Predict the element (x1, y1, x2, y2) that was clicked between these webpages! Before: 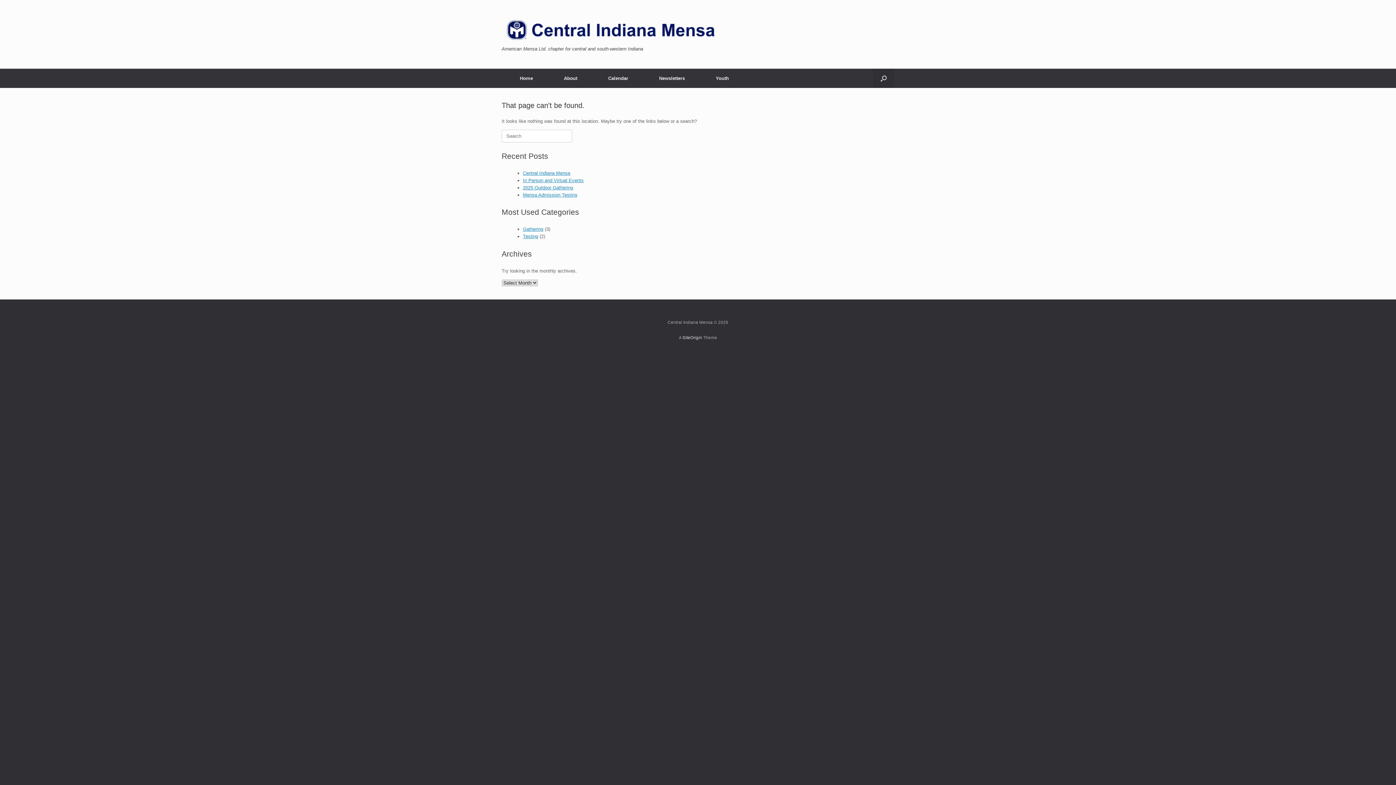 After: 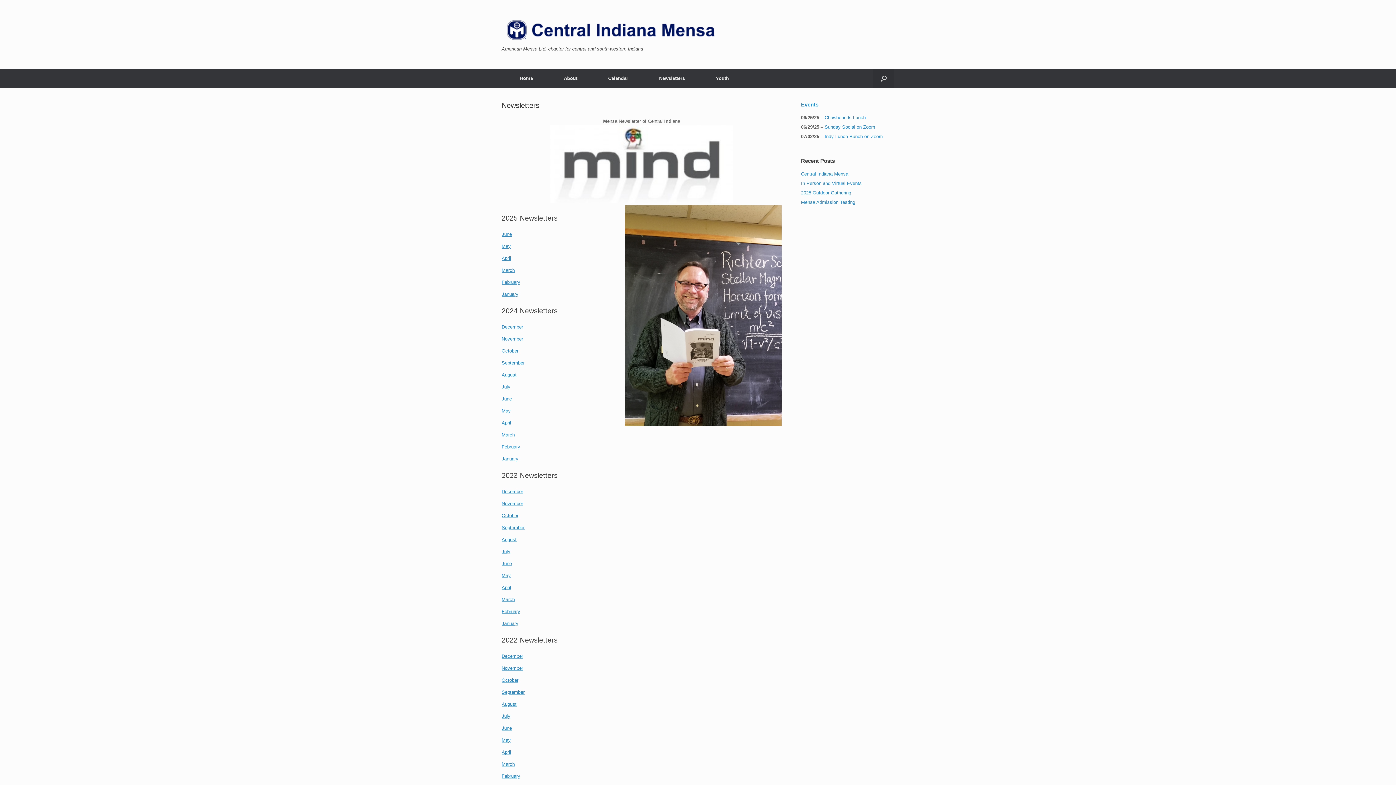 Action: bbox: (641, 68, 697, 88) label: Newsletters